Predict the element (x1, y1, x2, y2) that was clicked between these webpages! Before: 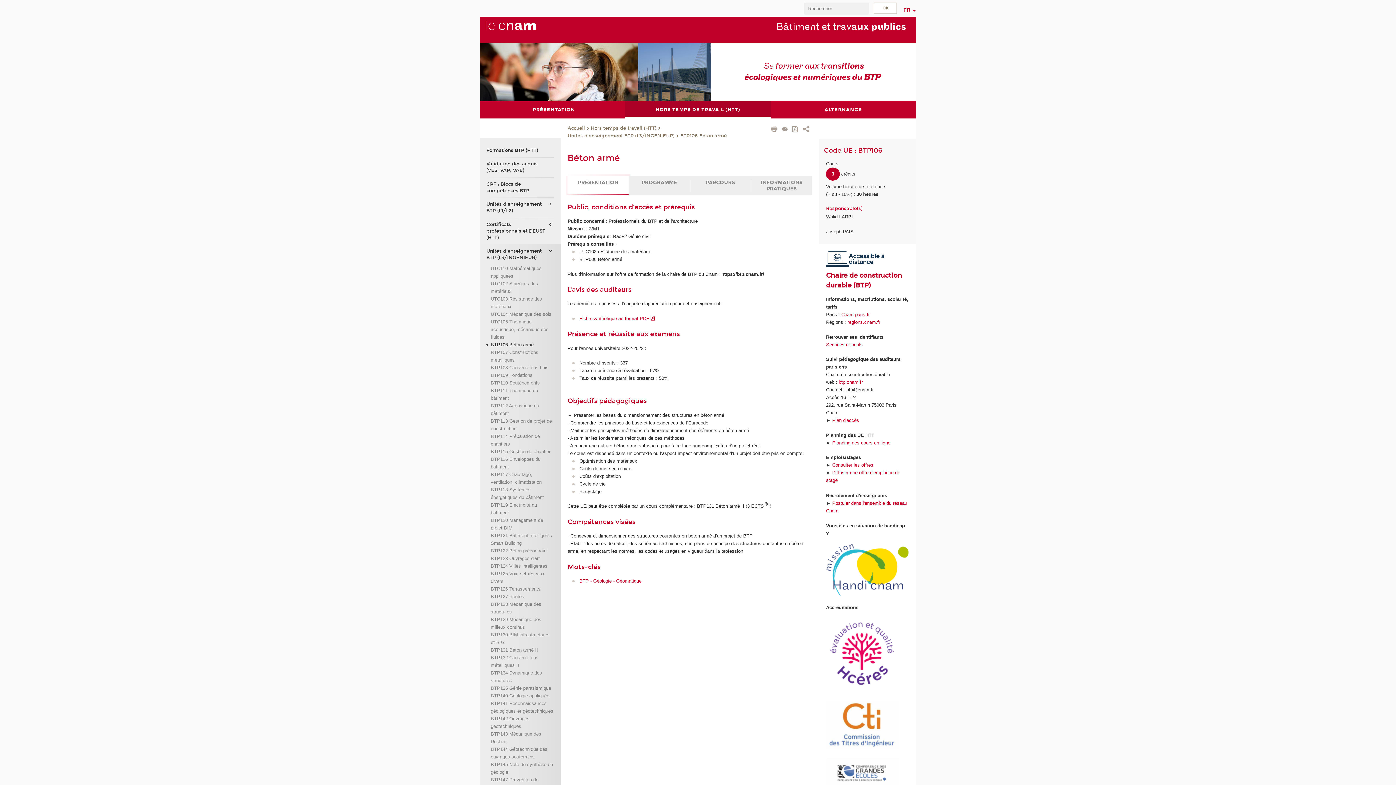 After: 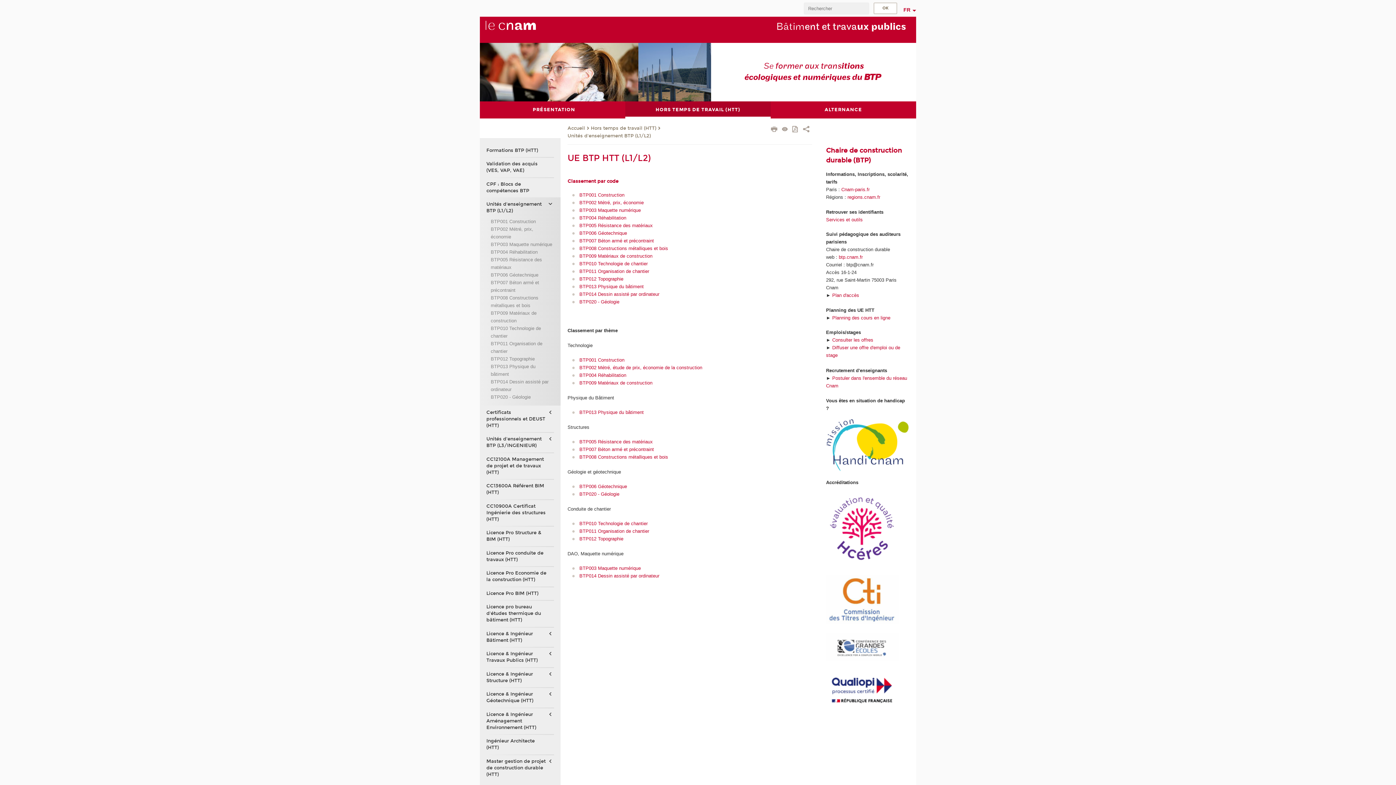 Action: bbox: (486, 197, 547, 217) label: Unités d'enseignement BTP (L1/L2)